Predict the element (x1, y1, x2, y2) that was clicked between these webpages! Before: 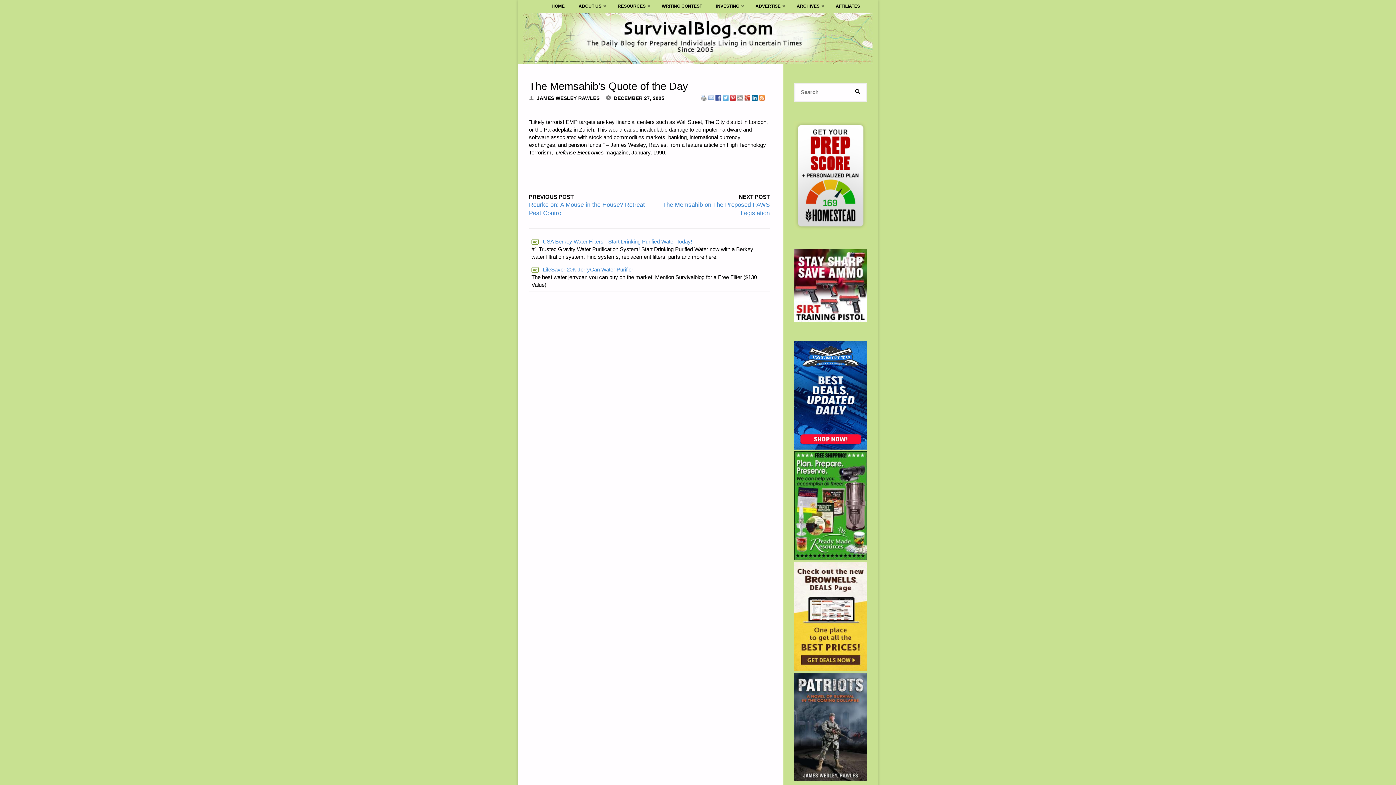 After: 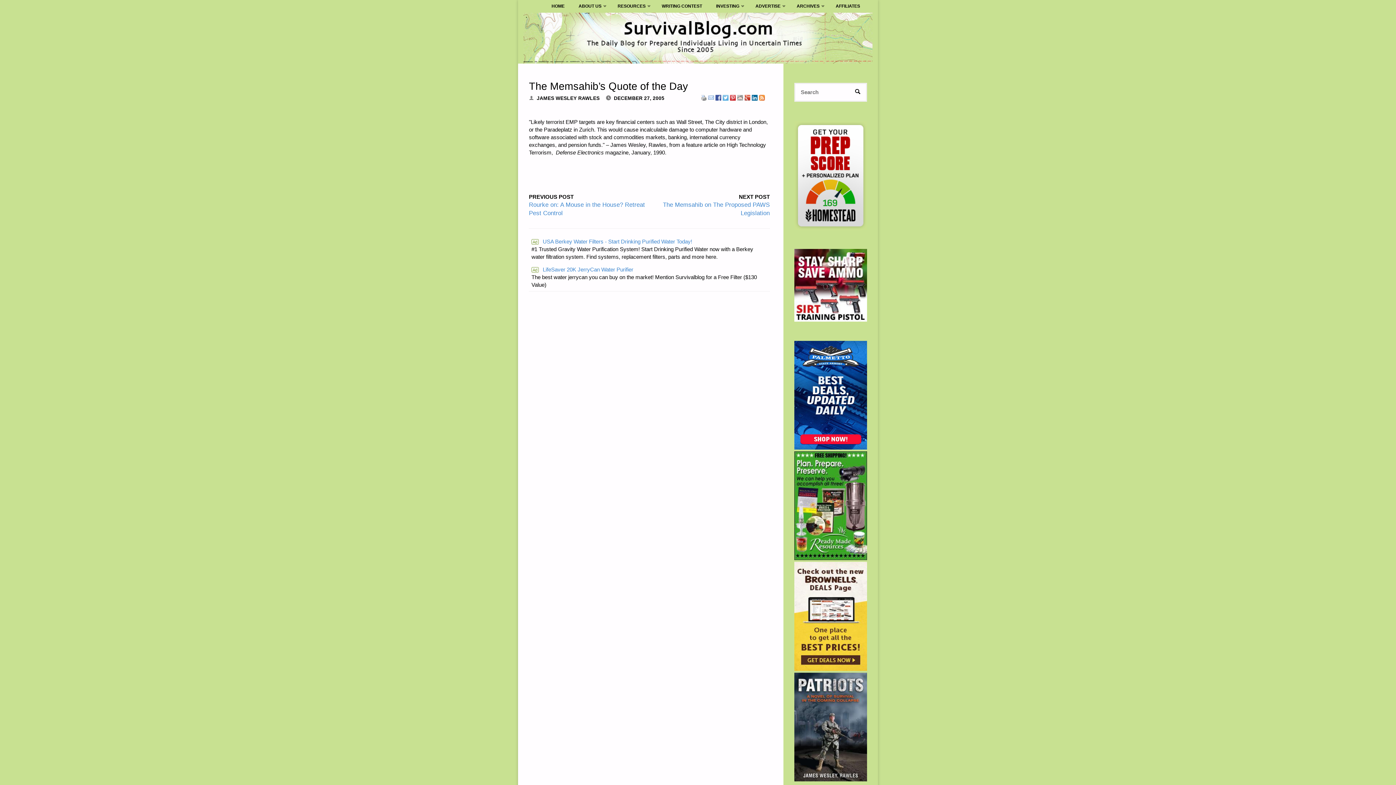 Action: bbox: (730, 94, 736, 100)